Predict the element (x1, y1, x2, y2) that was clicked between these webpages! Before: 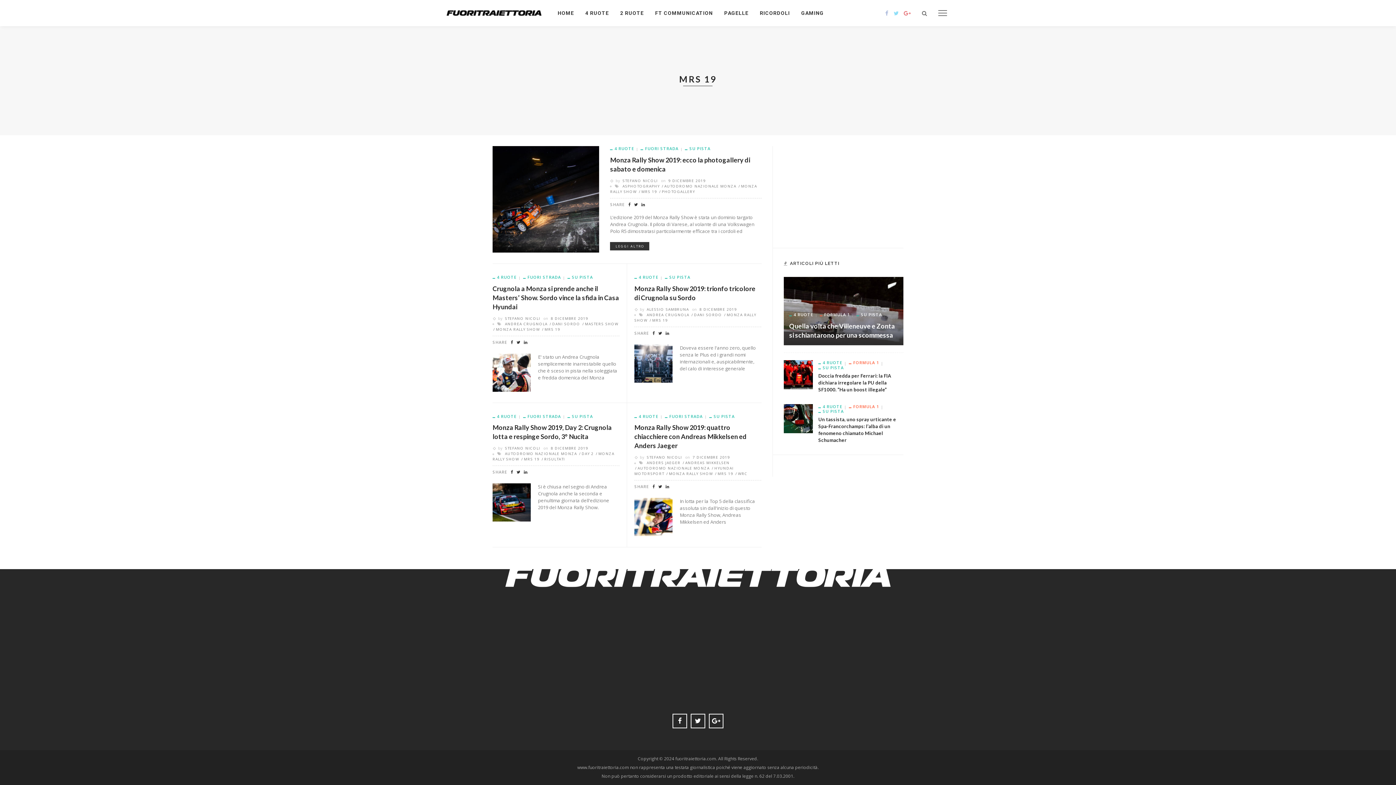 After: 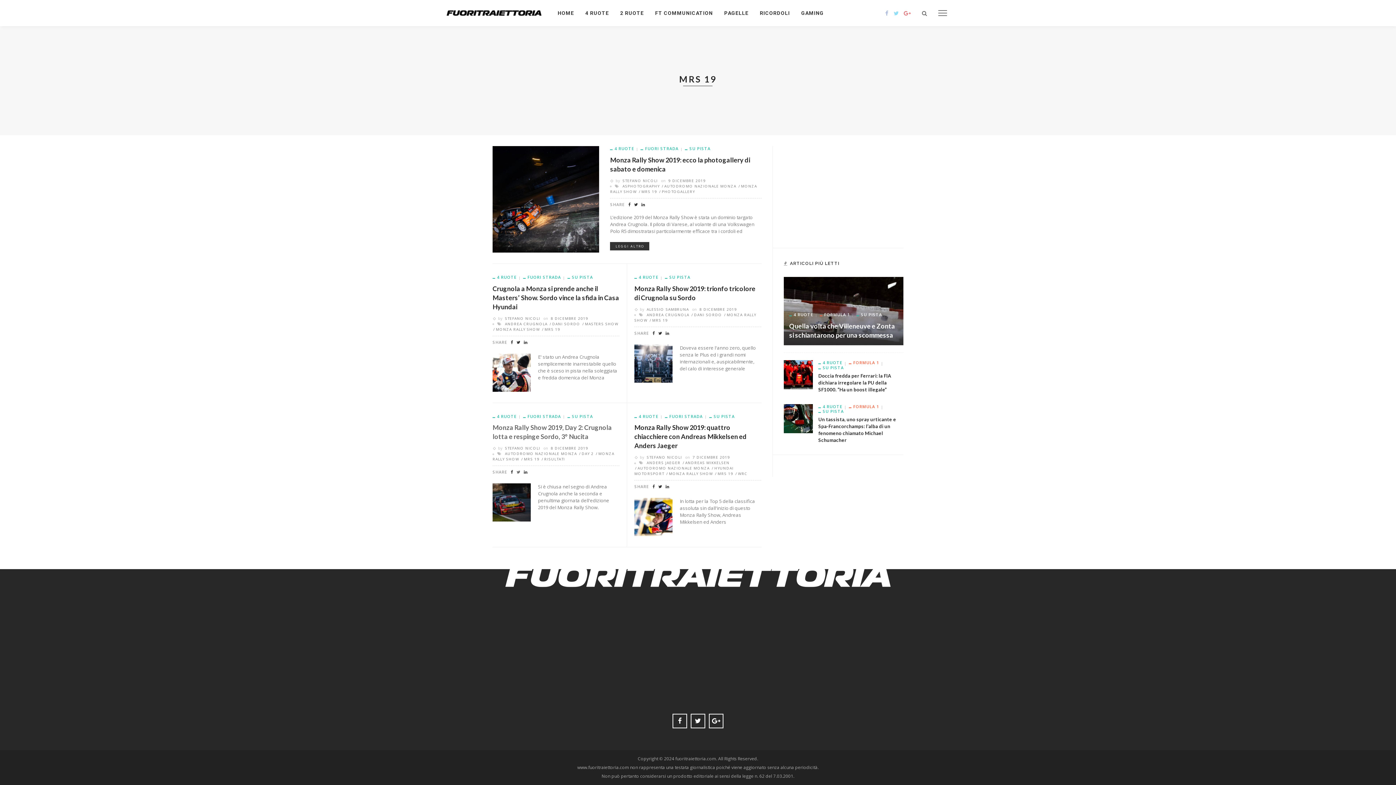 Action: bbox: (514, 470, 522, 474)